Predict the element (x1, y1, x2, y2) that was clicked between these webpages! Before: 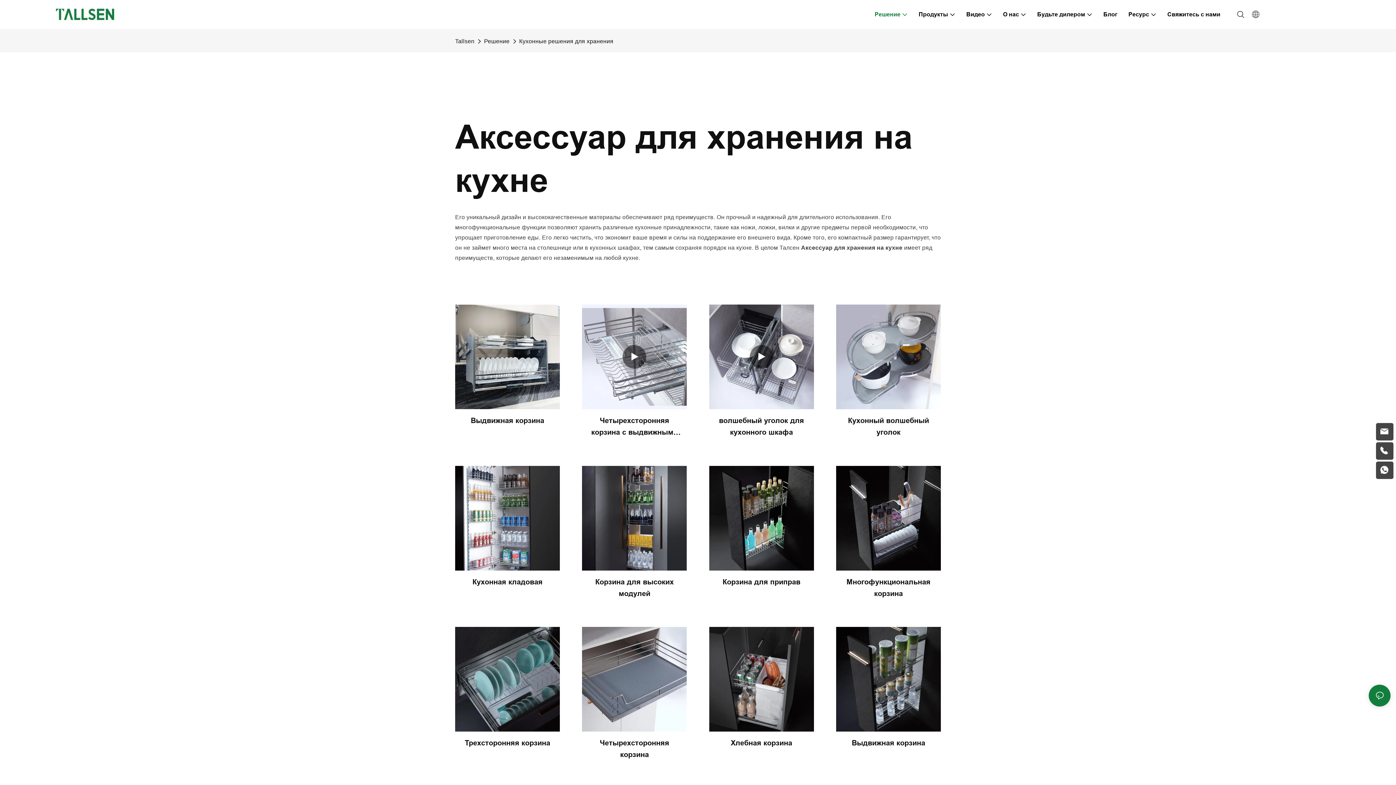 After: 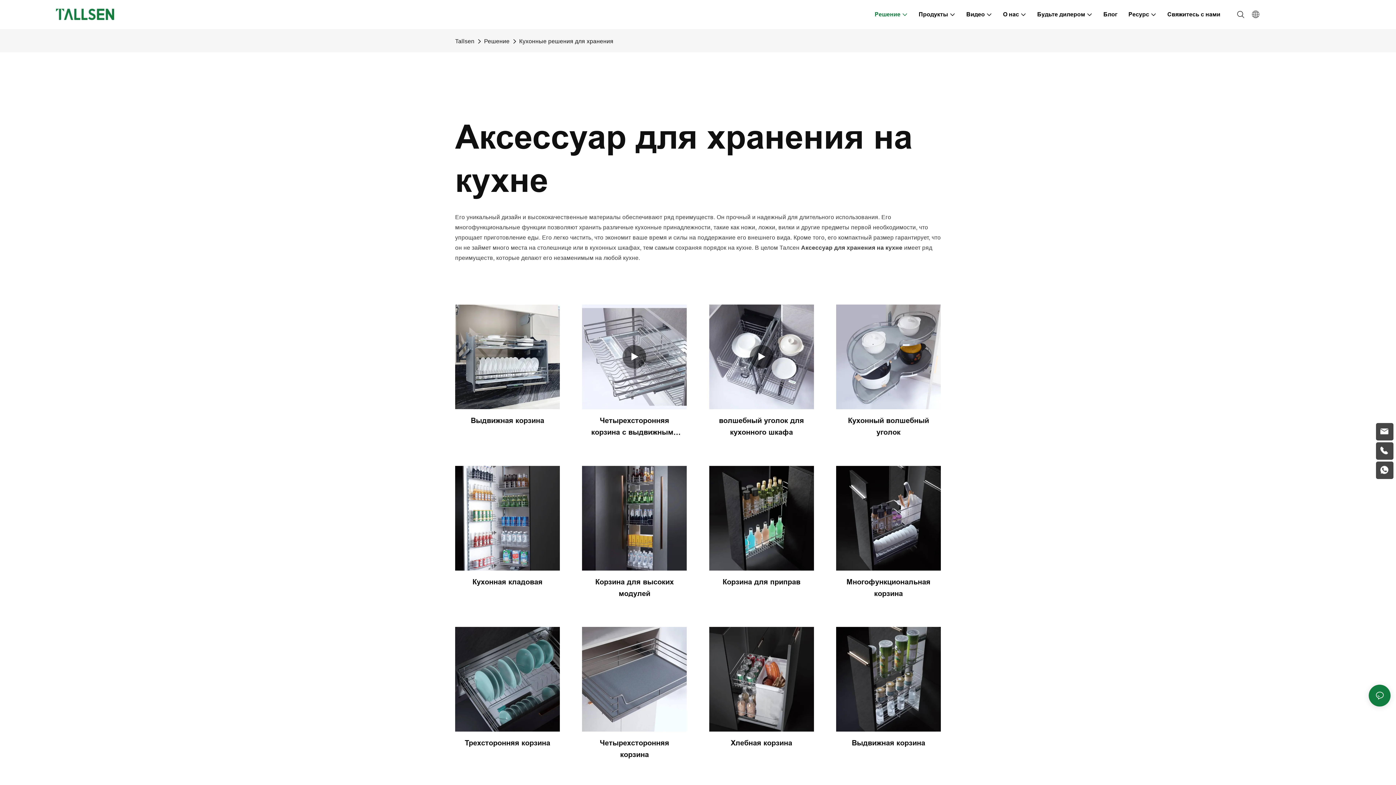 Action: label: Хлебная корзина bbox: (714, 737, 808, 749)